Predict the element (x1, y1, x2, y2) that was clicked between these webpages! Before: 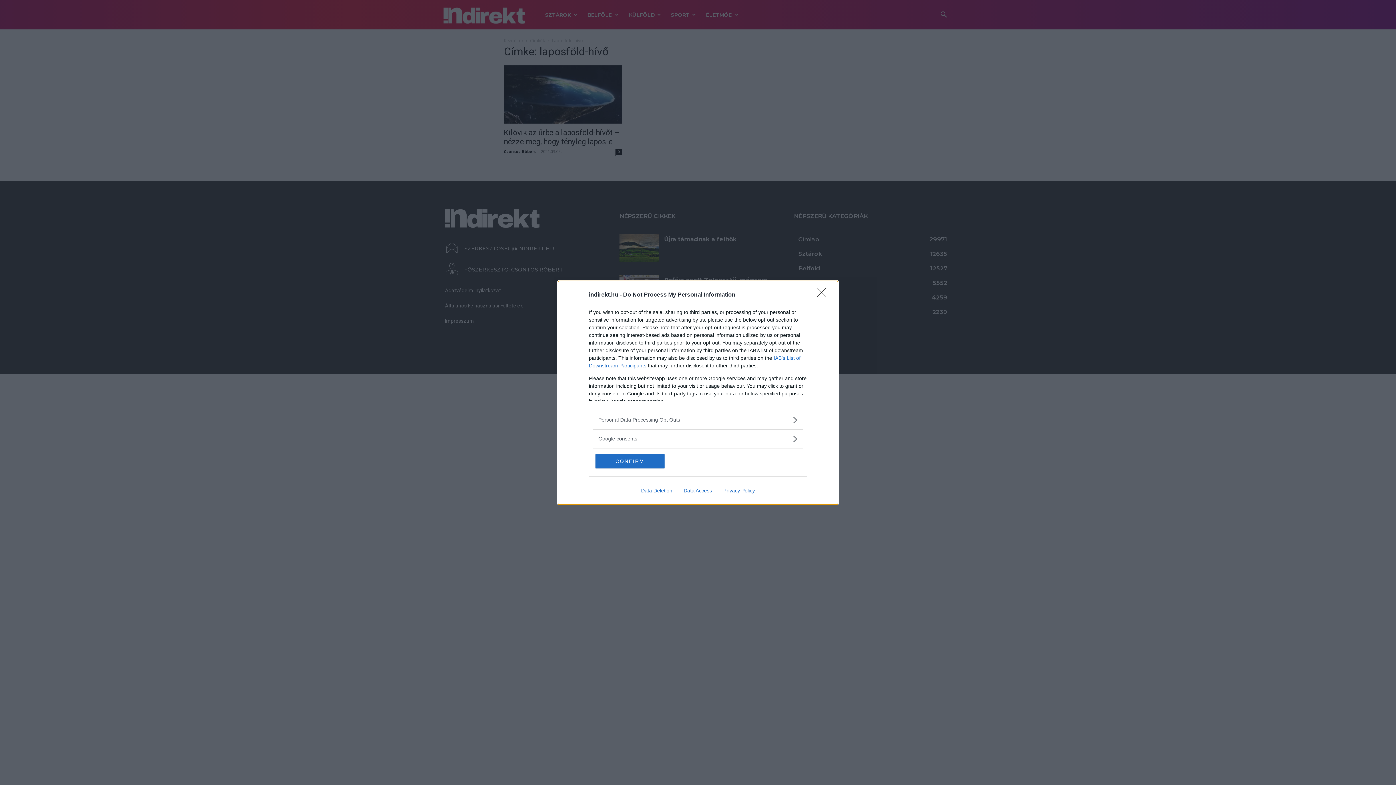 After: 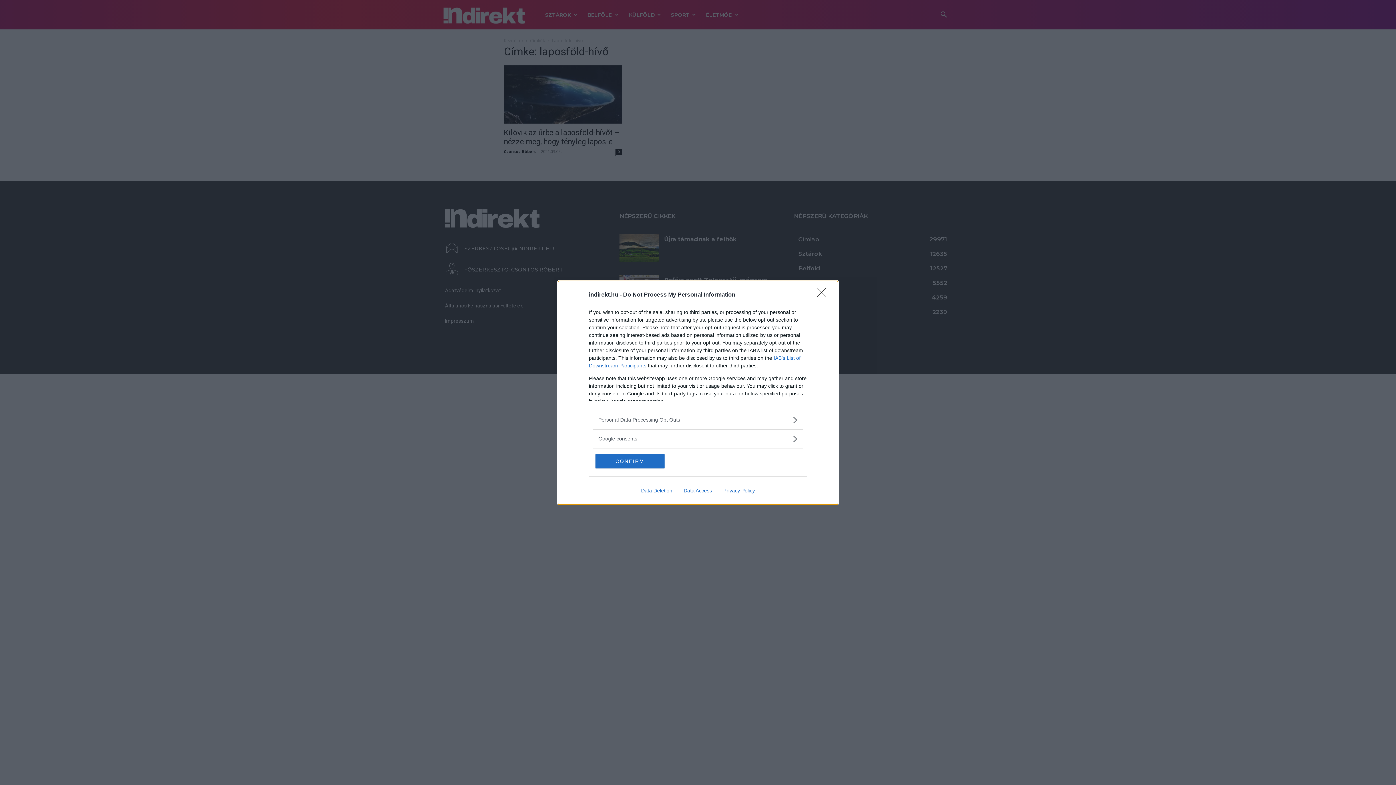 Action: label: Privacy Policy bbox: (717, 487, 760, 493)